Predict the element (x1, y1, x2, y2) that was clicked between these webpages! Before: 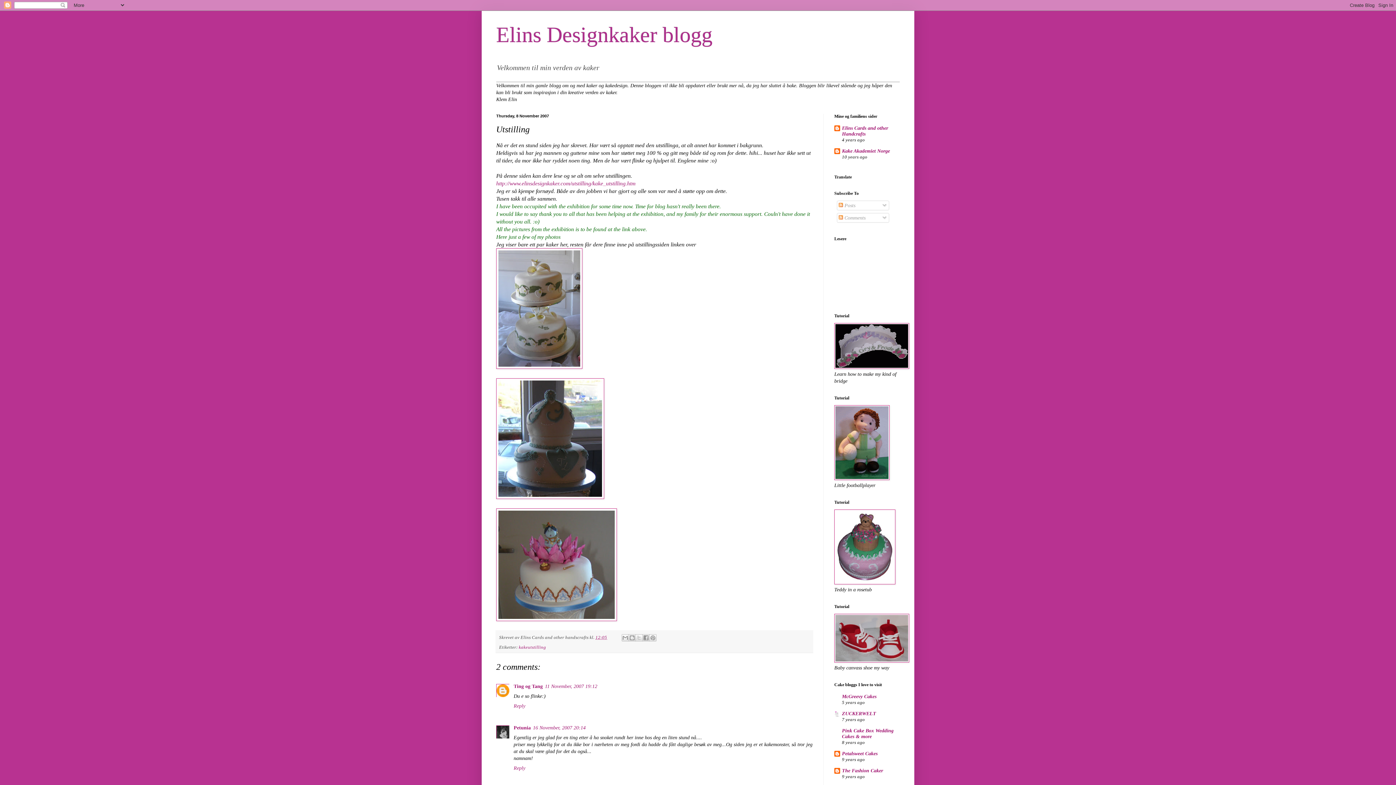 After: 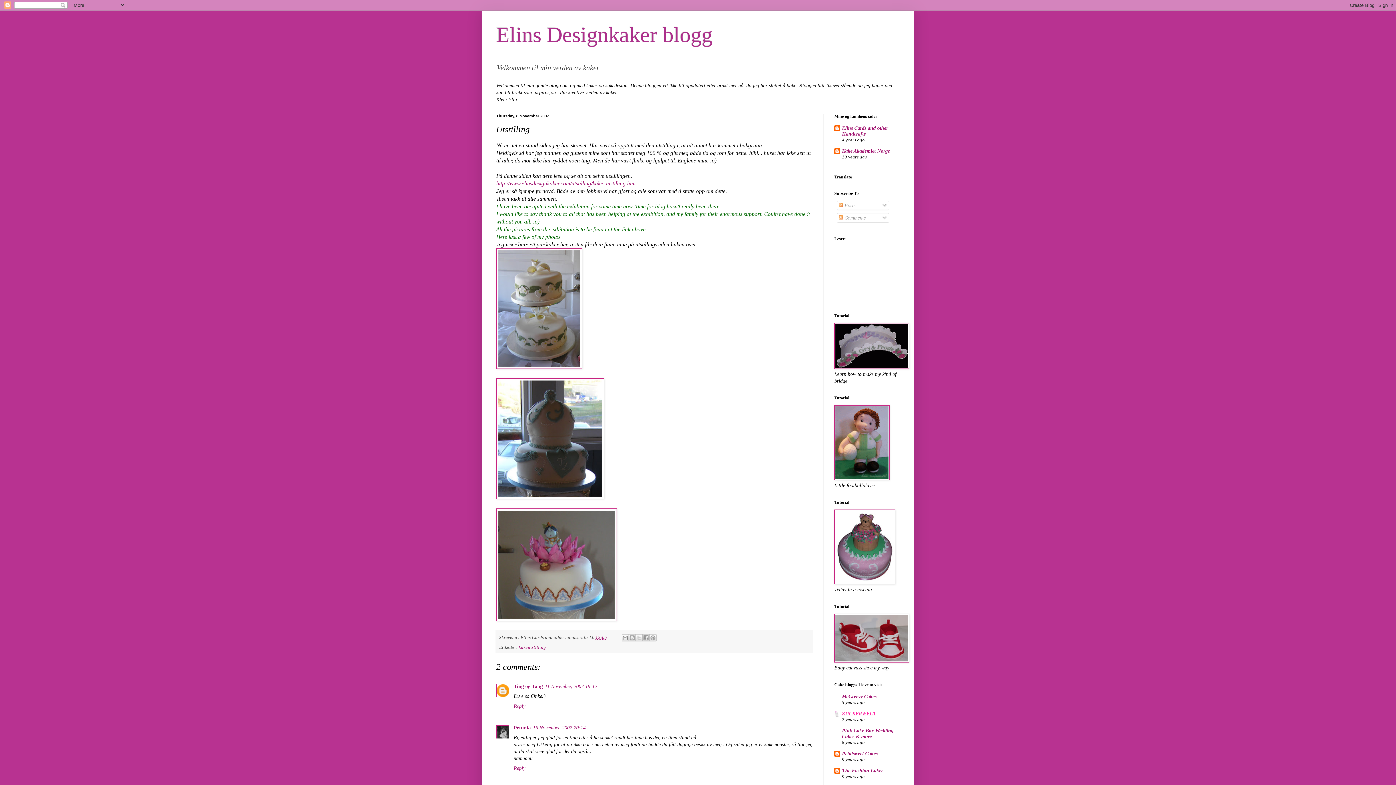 Action: label: ZUCKERWELT bbox: (842, 711, 876, 716)